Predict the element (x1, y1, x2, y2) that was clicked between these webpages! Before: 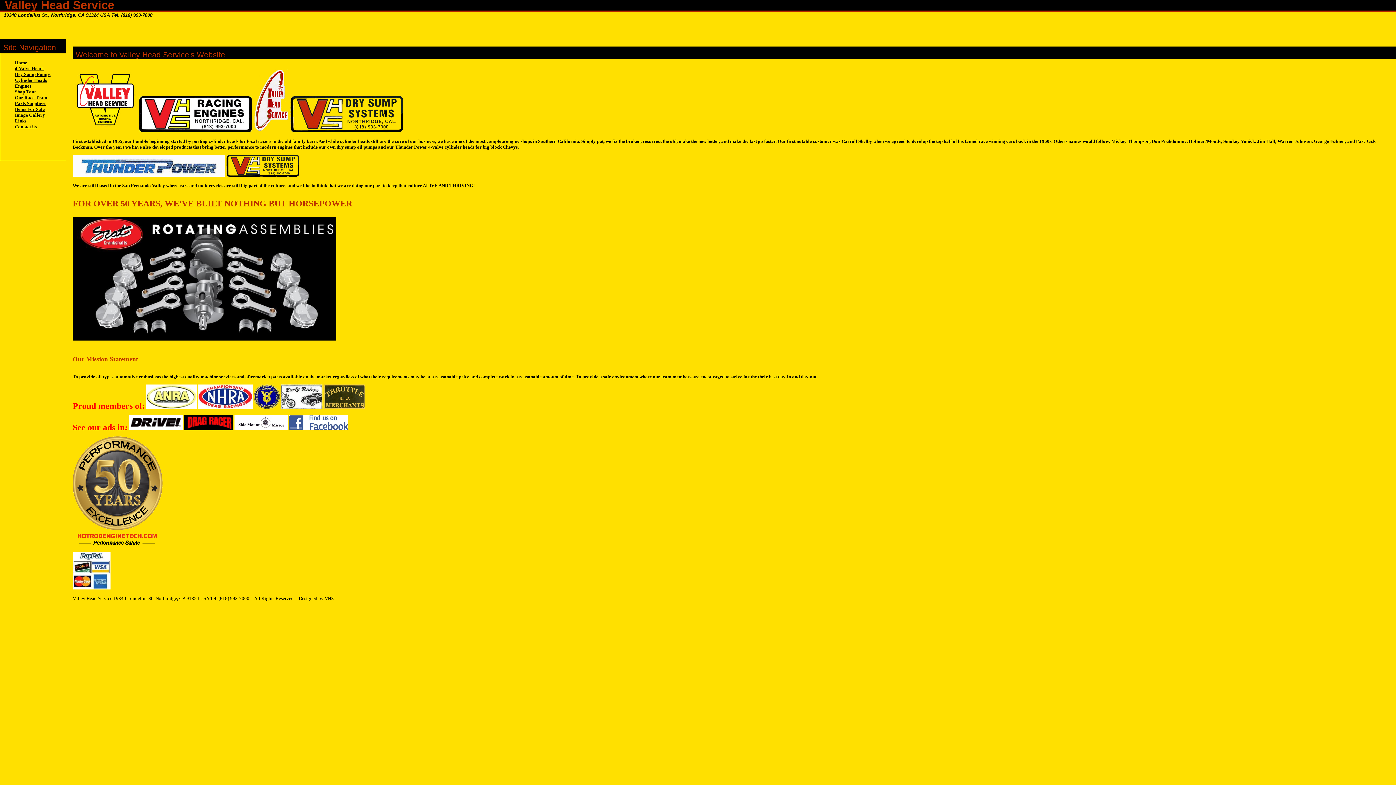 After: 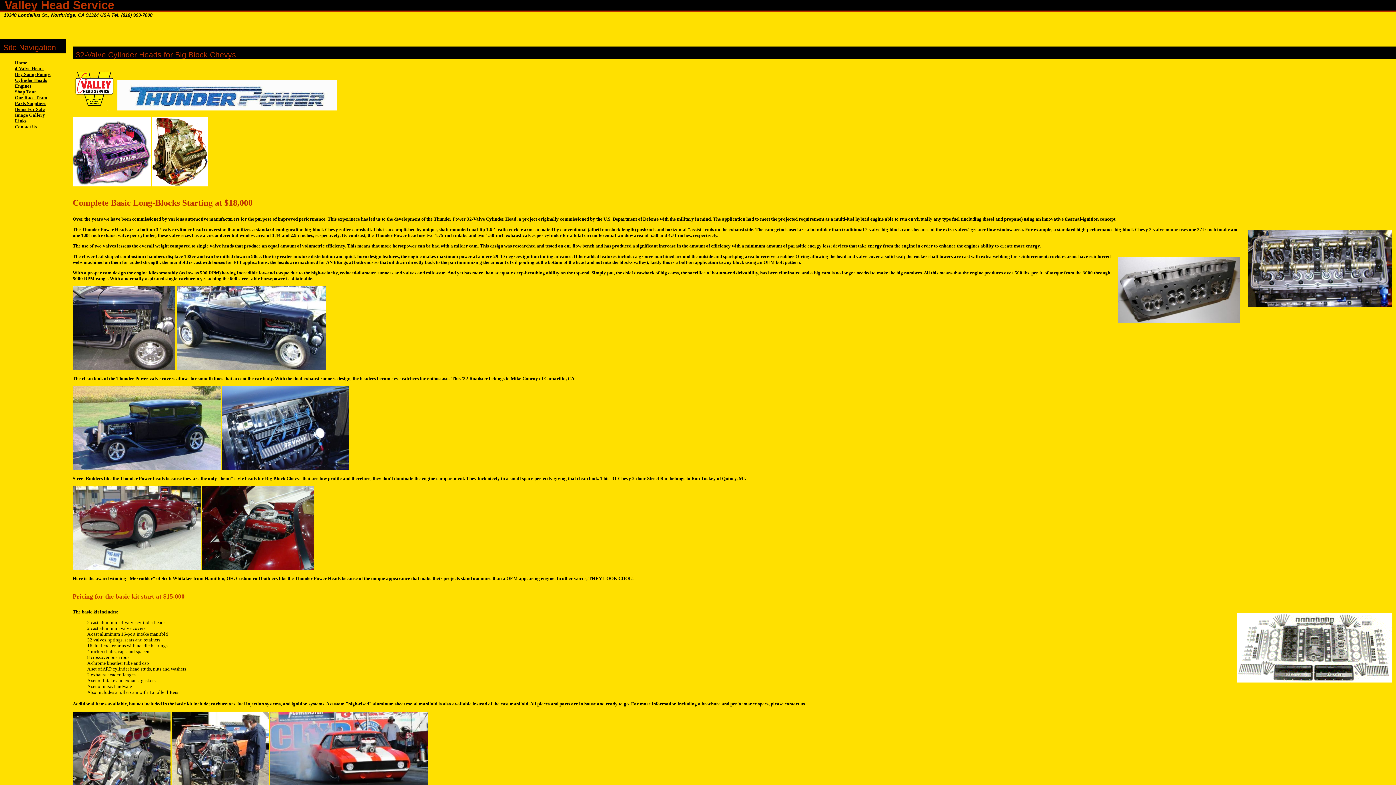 Action: bbox: (72, 172, 225, 177)